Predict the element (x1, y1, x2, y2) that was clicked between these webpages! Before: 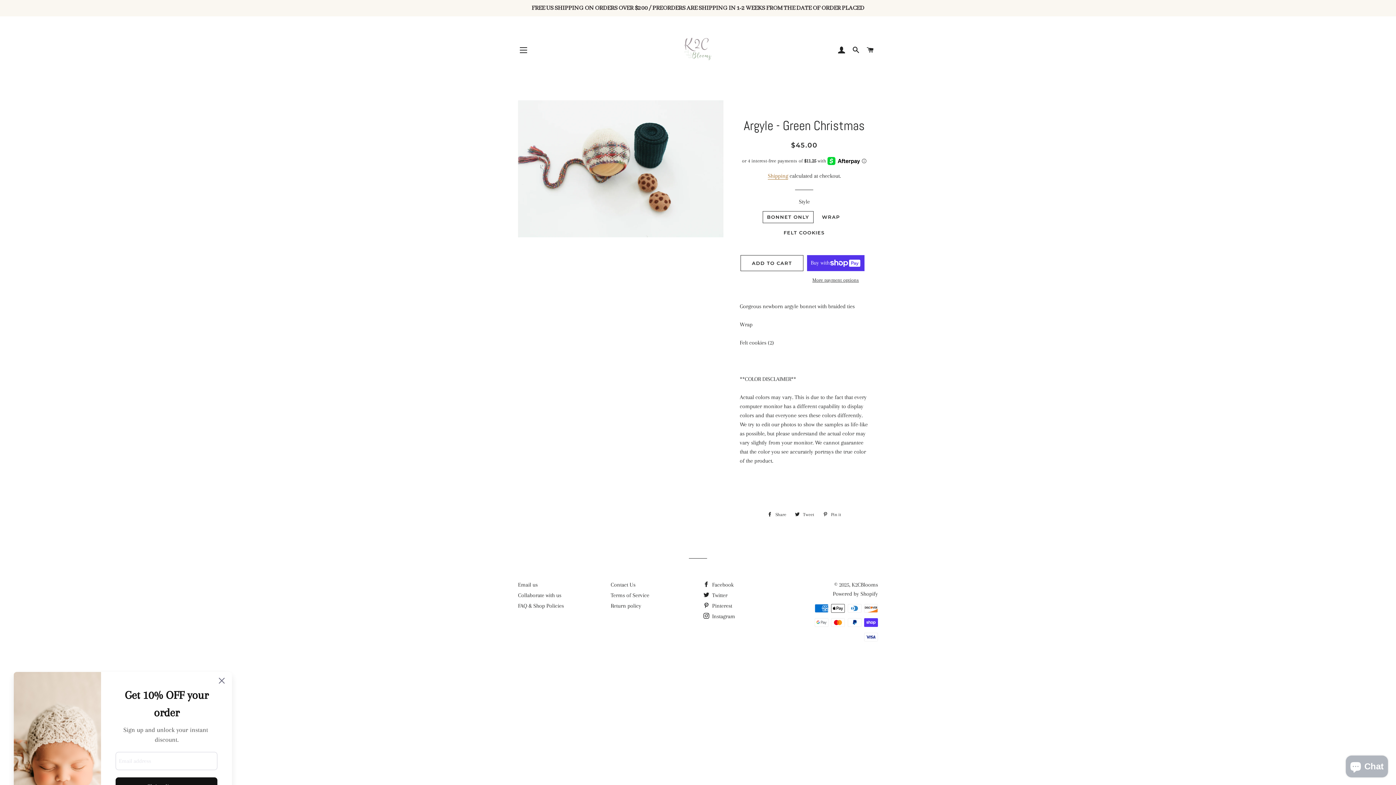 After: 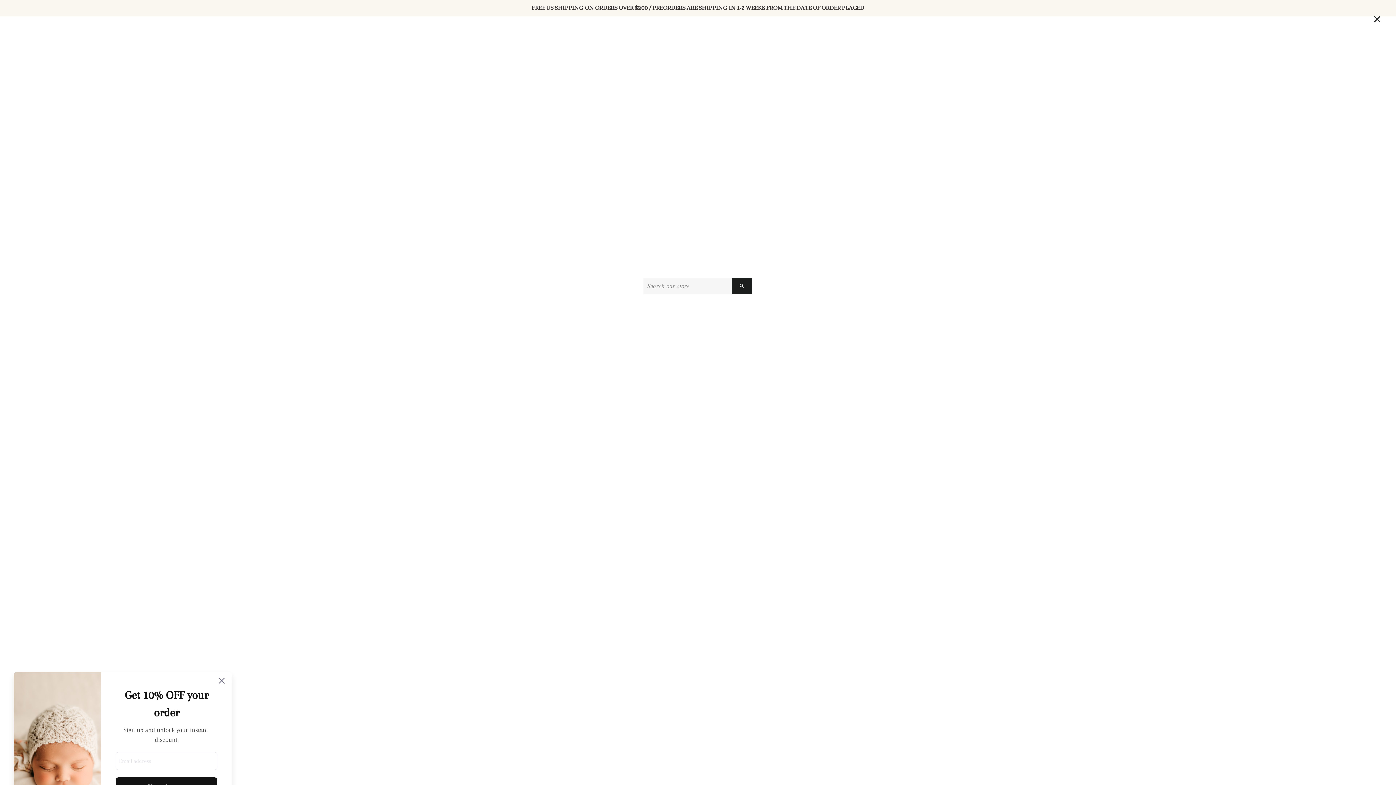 Action: label: SEARCH bbox: (849, 39, 862, 61)